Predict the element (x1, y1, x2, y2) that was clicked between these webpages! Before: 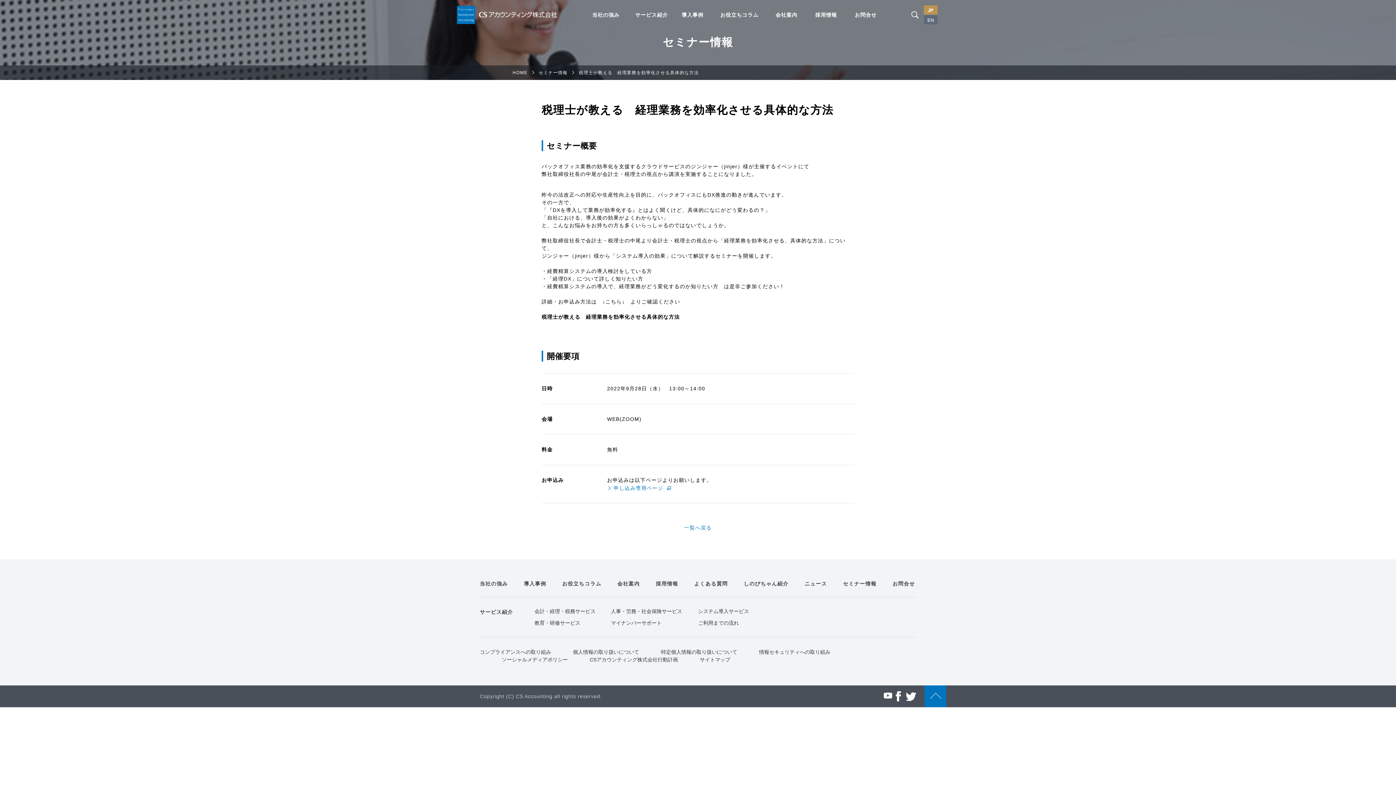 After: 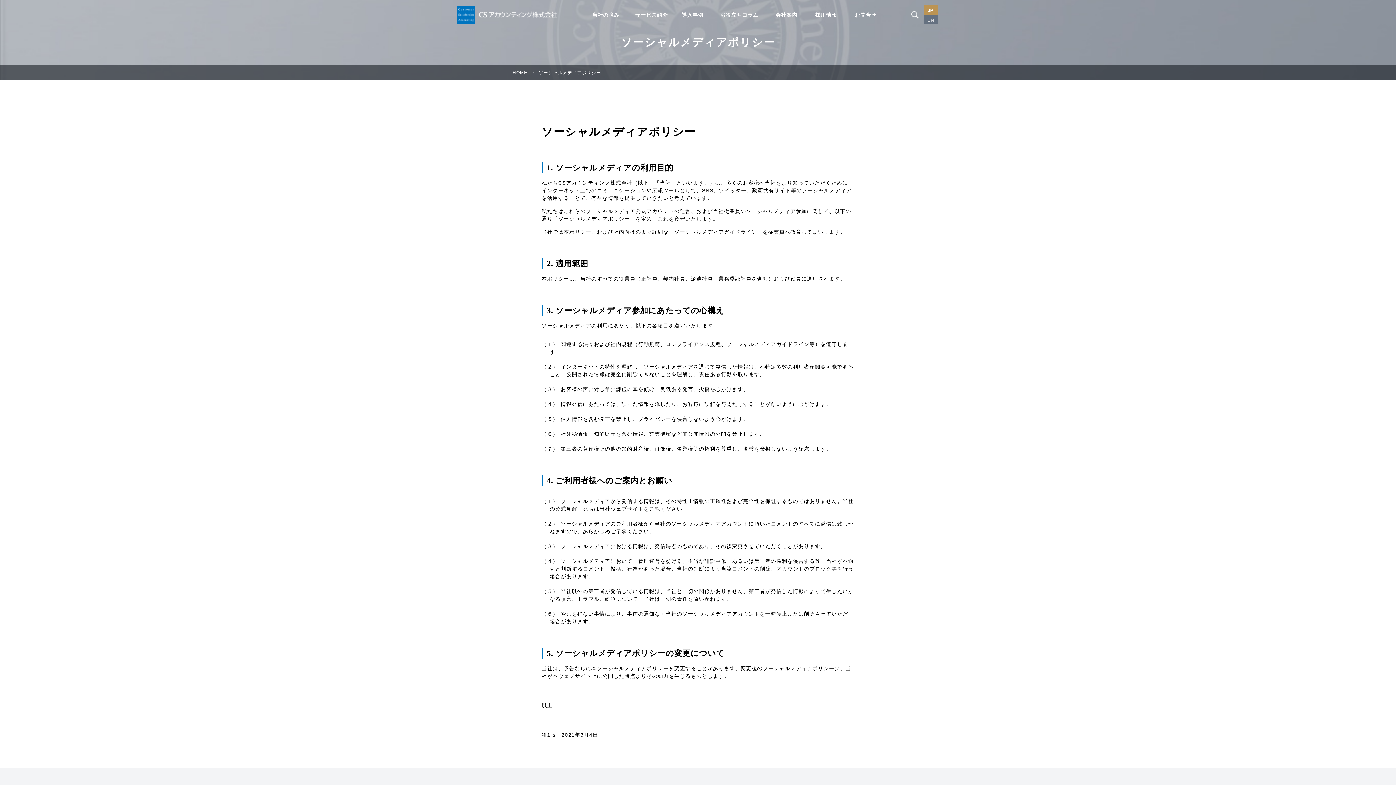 Action: bbox: (501, 656, 568, 664) label: ソーシャルメディアポリシー